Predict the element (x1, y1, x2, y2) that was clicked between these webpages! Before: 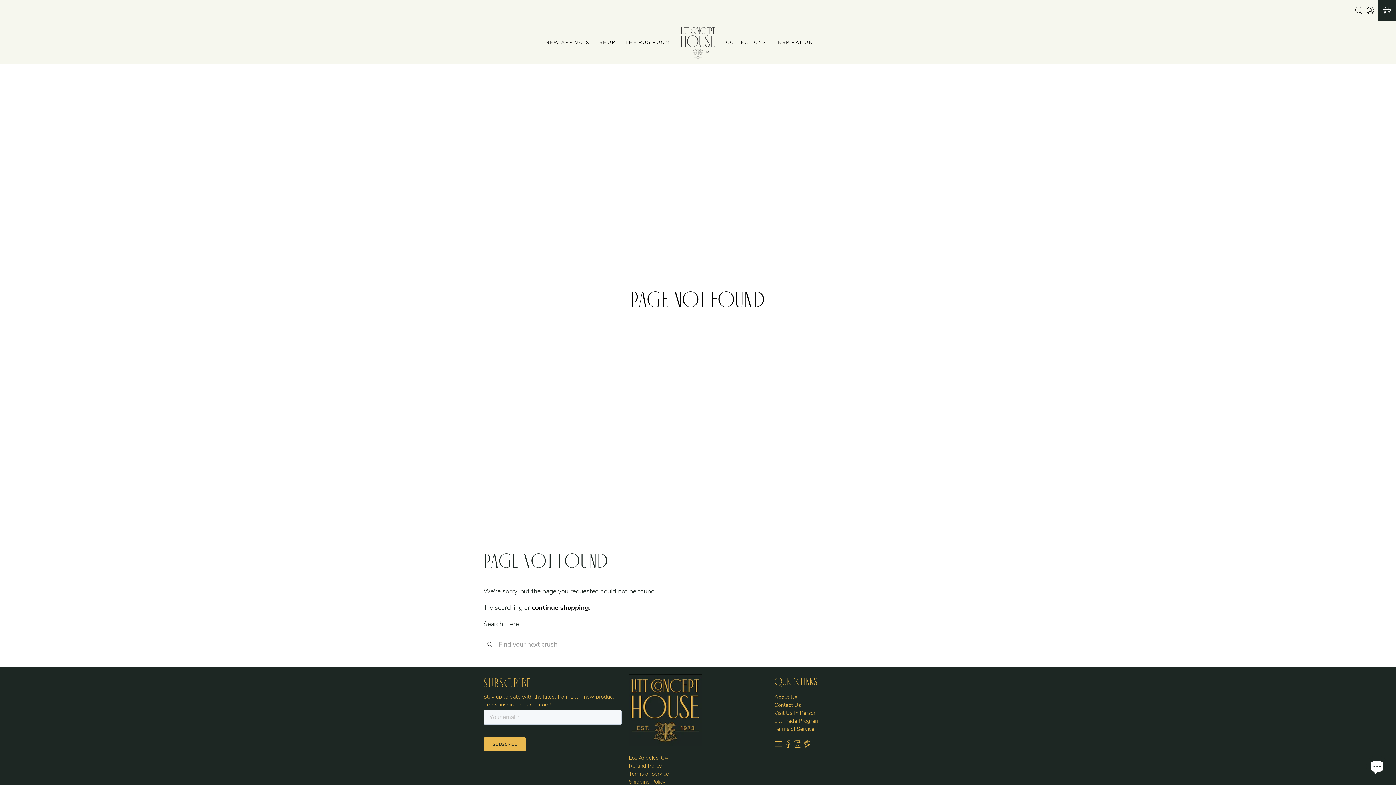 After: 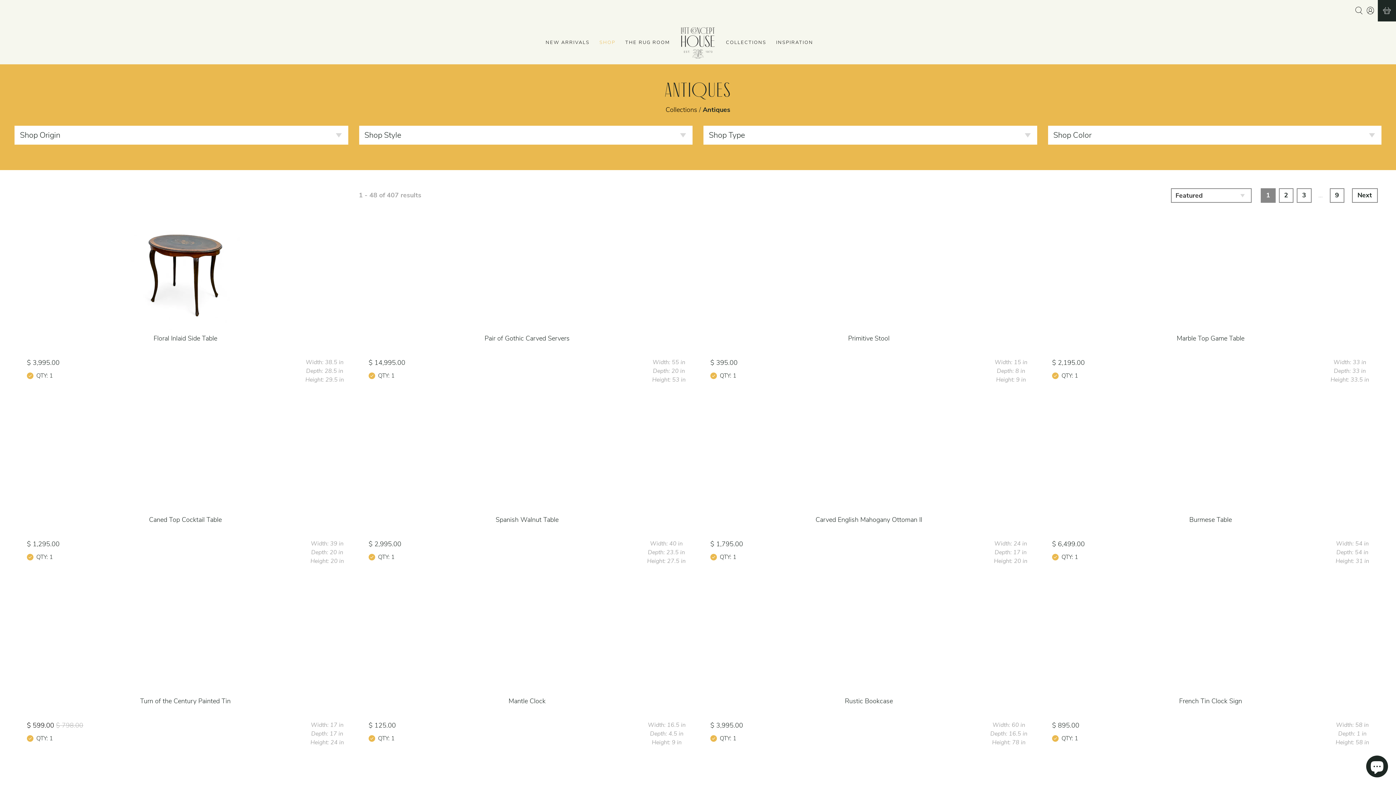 Action: label: SHOP bbox: (594, 32, 620, 52)